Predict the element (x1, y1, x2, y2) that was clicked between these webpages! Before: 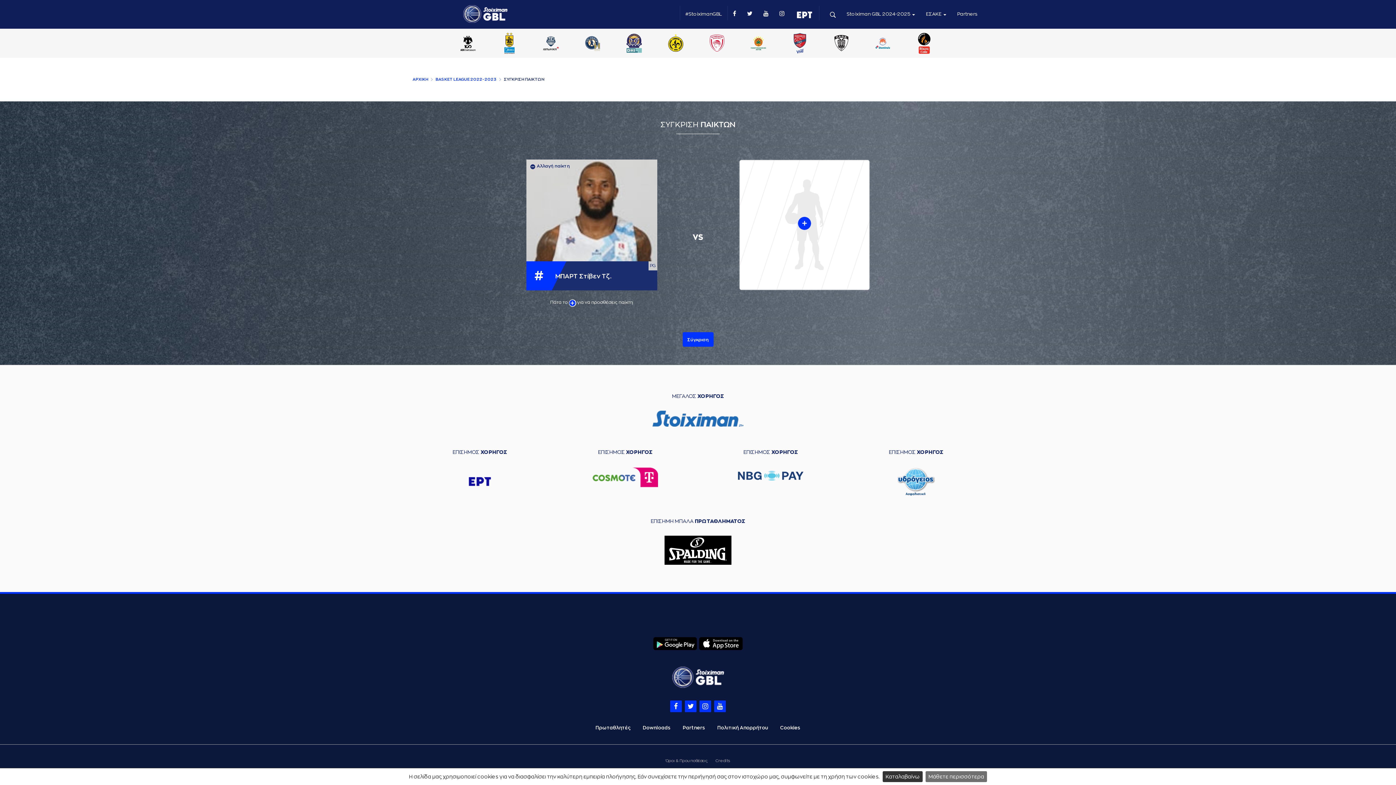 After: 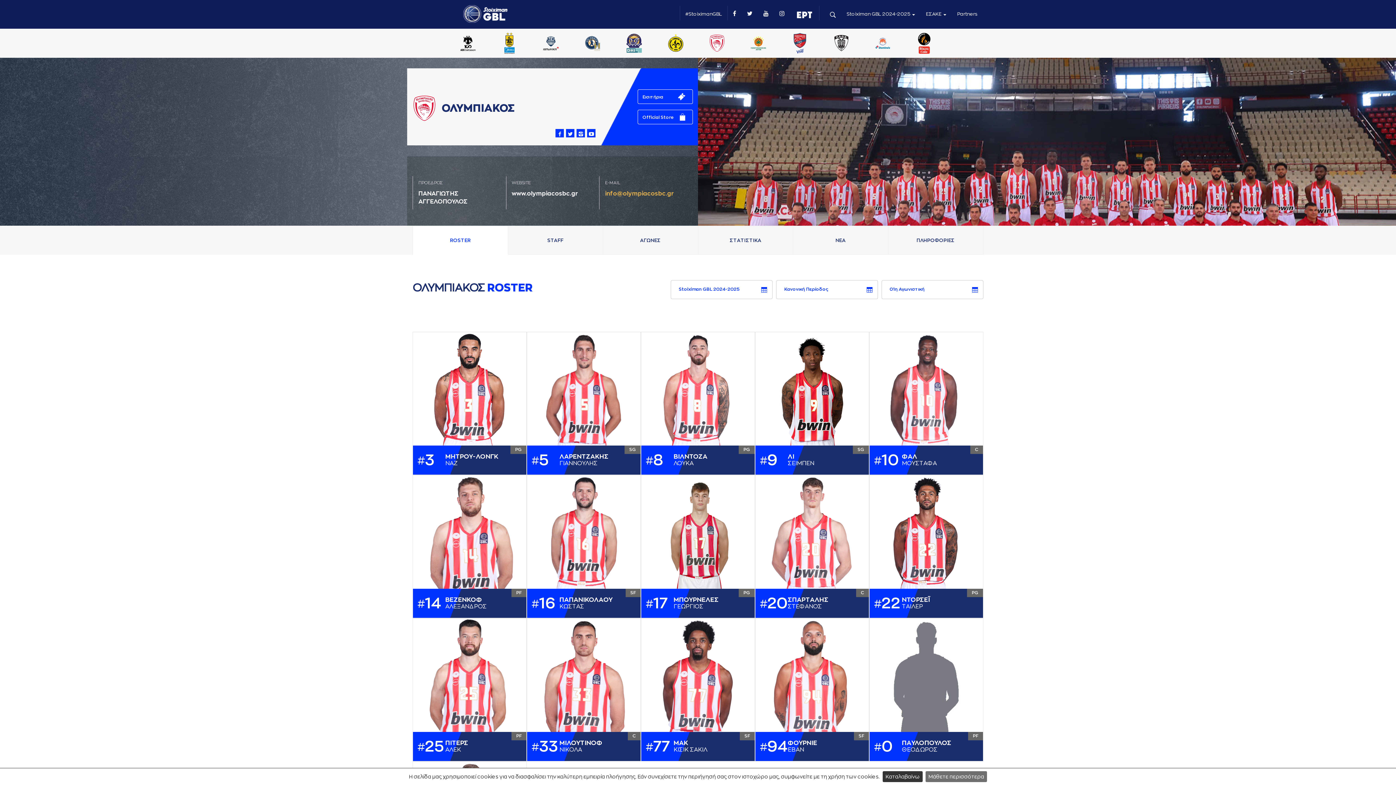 Action: bbox: (709, 41, 725, 46)